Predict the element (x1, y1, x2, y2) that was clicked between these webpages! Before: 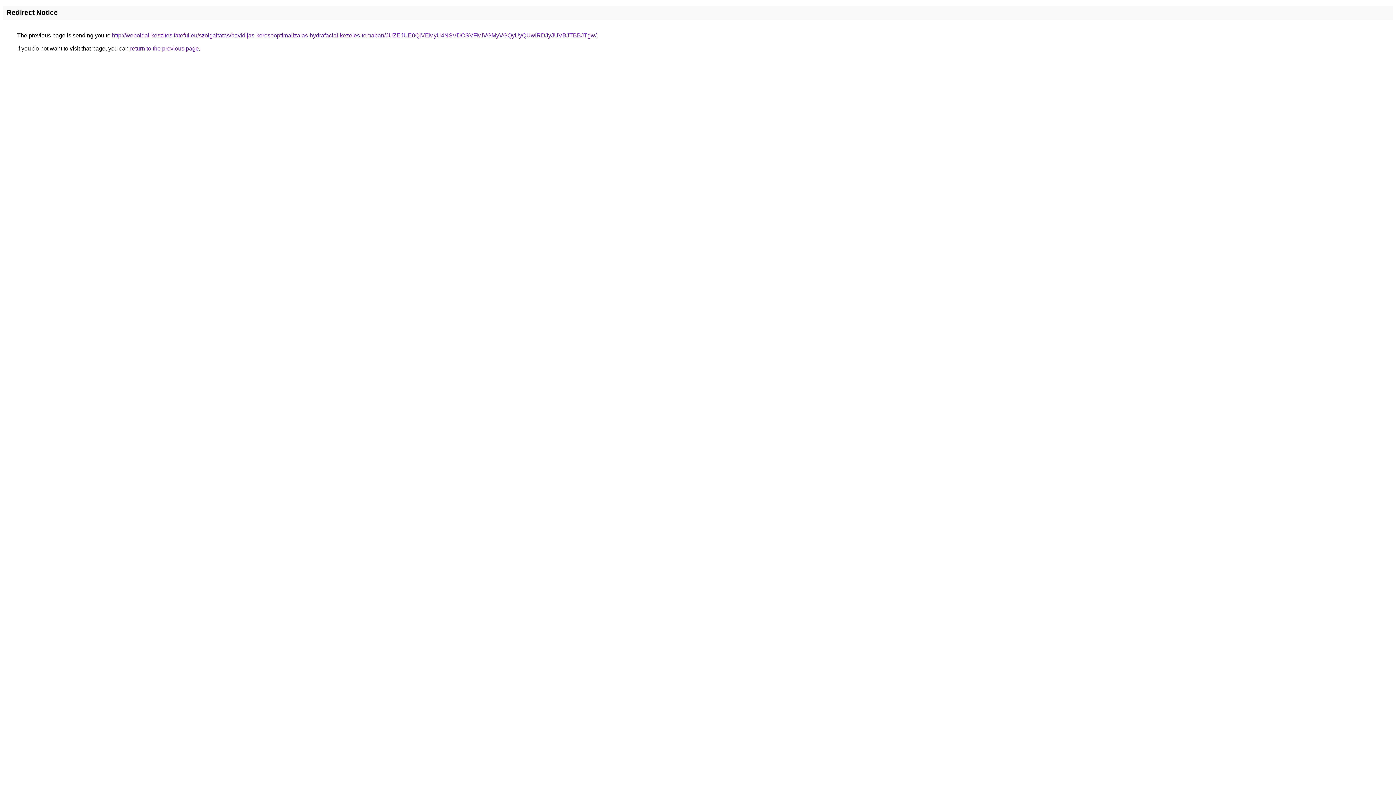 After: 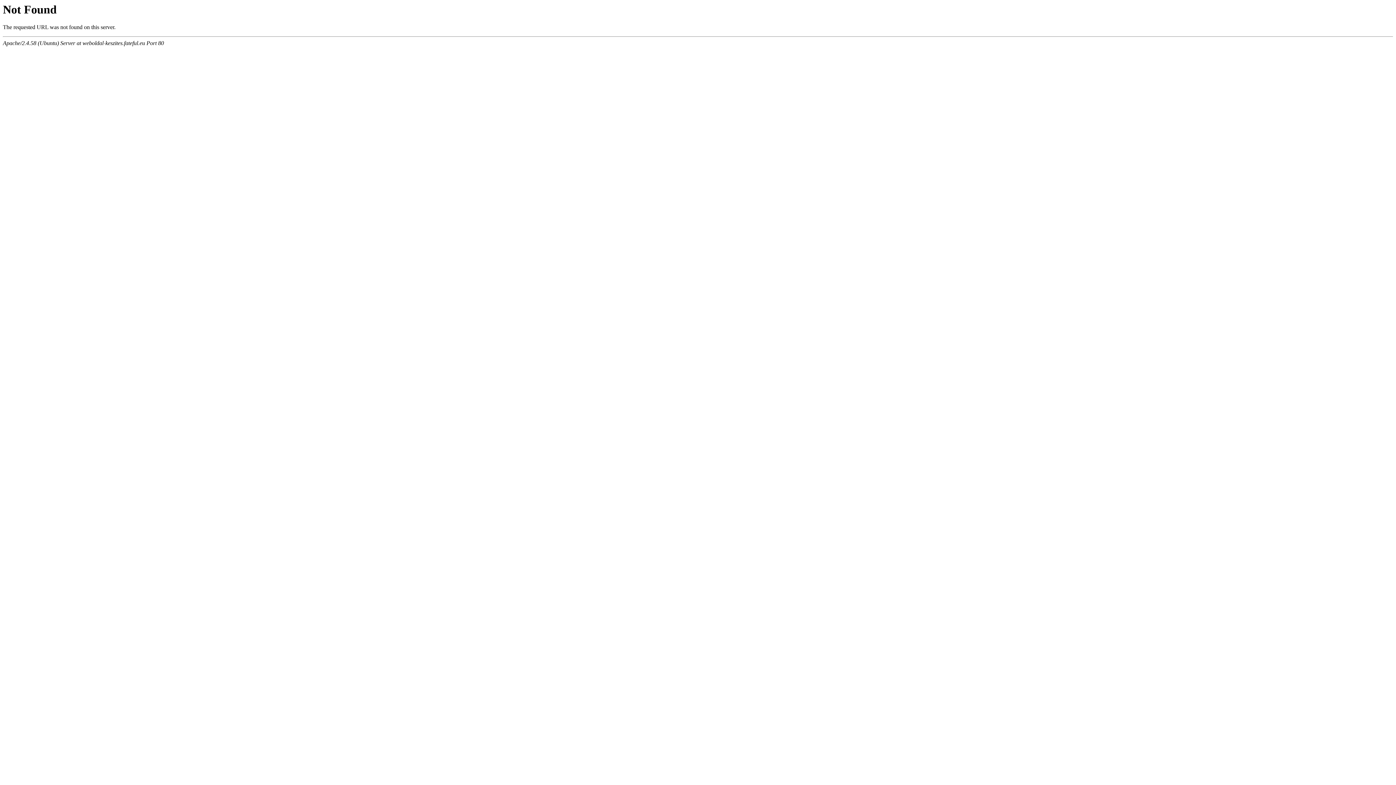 Action: bbox: (112, 32, 596, 38) label: http://weboldal-keszites.fateful.eu/szolgaltatas/havidijas-keresooptimalizalas-hydrafacial-kezeles-temaban/JUZEJUE0QiVEMyU4NSVDOSVFMiVGMyVGQyUyQUwlRDJyJUVBJTBBJTgw/